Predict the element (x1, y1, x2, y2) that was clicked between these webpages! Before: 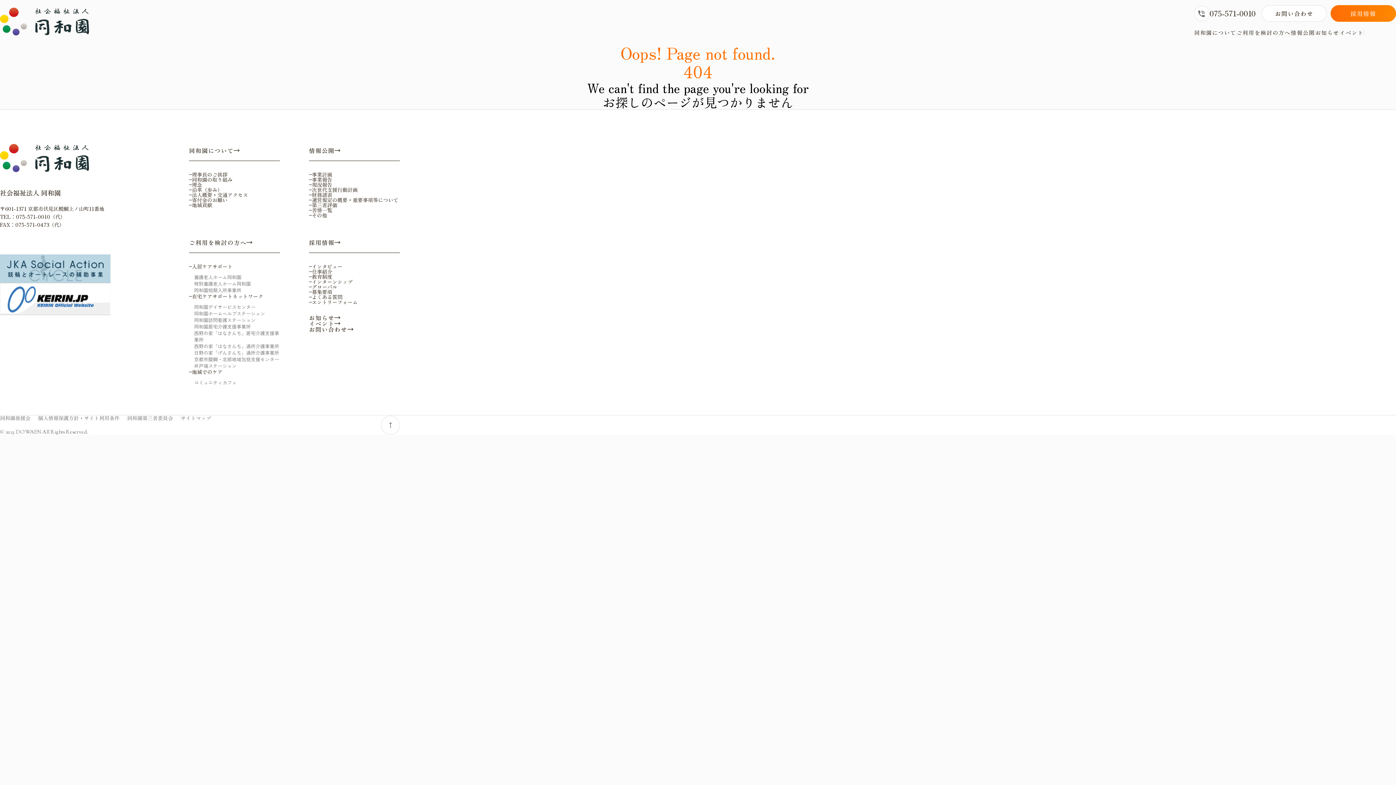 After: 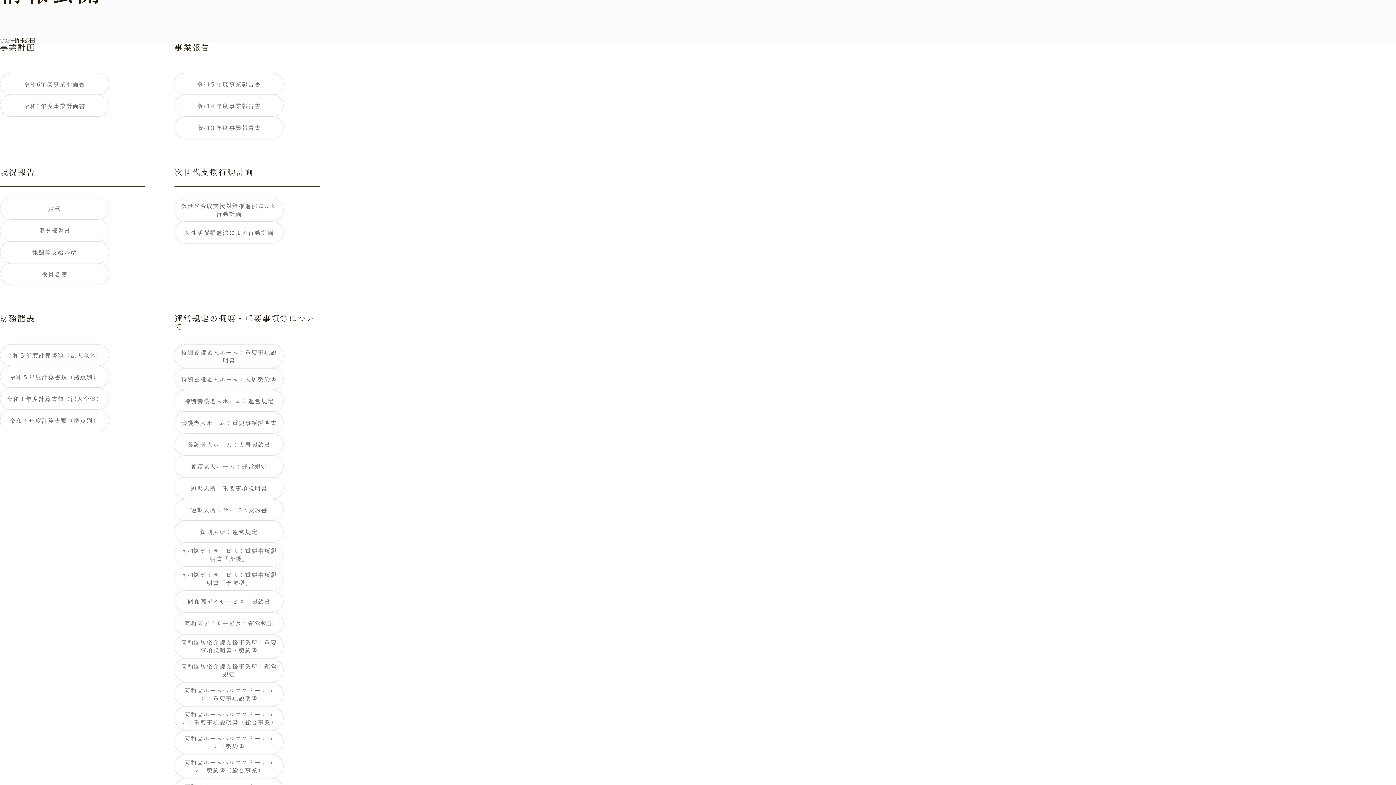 Action: bbox: (309, 177, 332, 182) label: 事業報告